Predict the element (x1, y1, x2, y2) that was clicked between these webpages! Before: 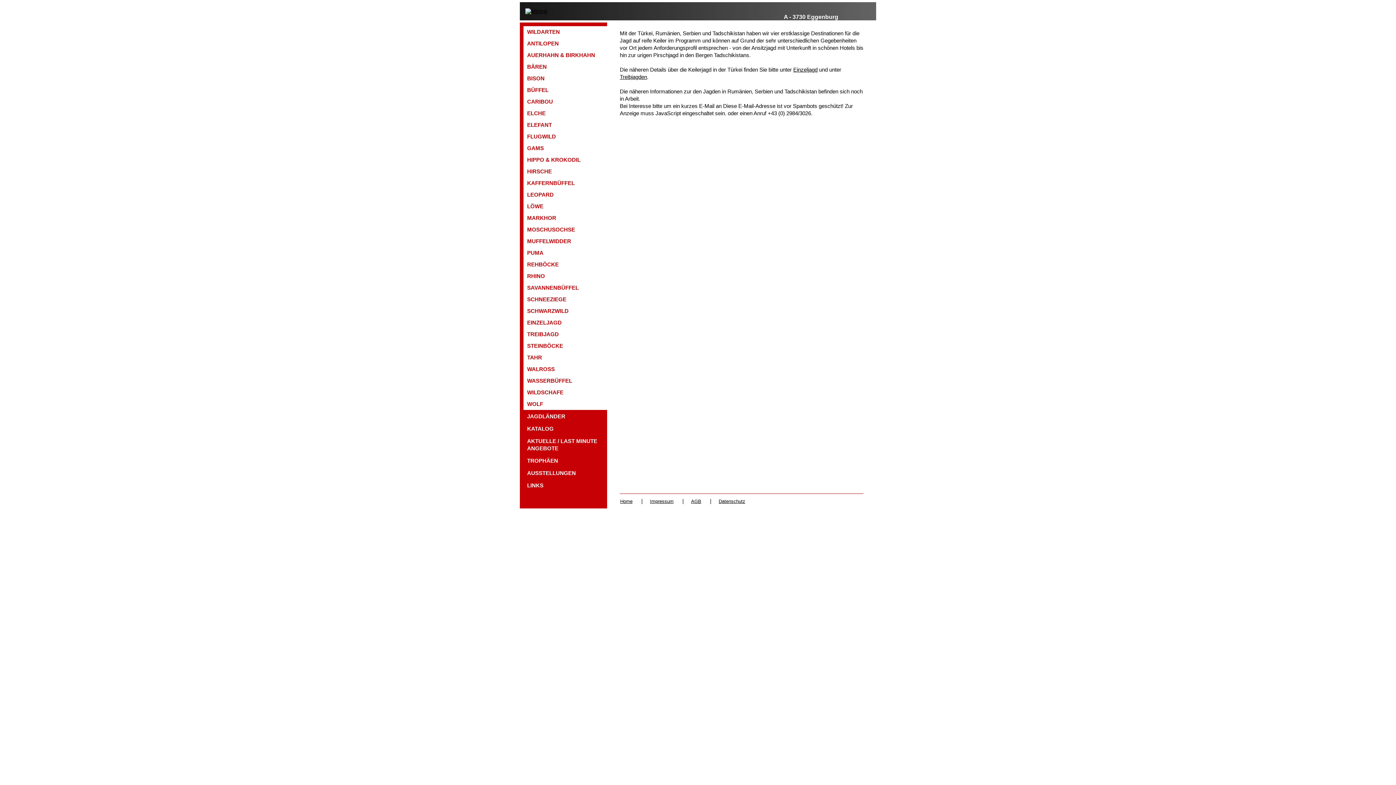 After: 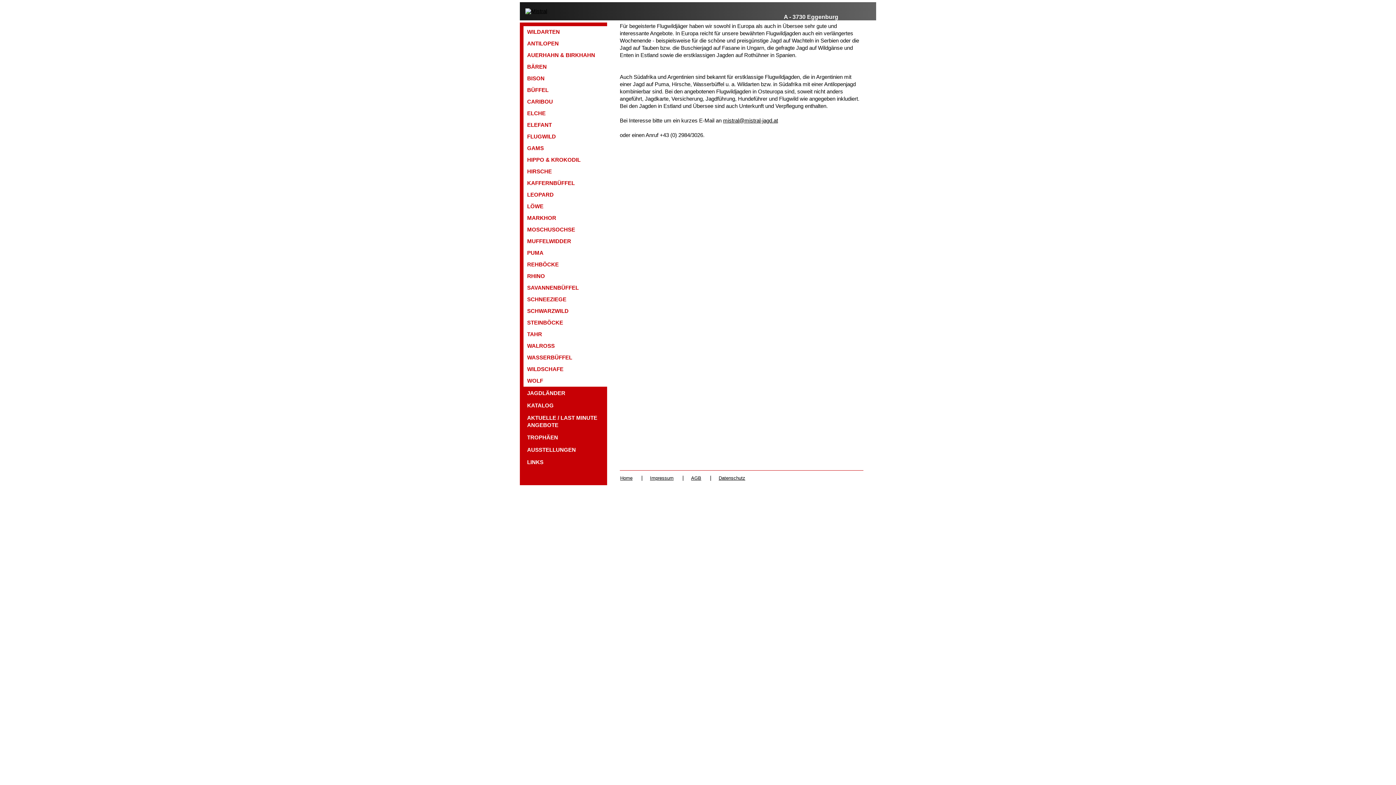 Action: label: FLUGWILD bbox: (523, 130, 607, 142)